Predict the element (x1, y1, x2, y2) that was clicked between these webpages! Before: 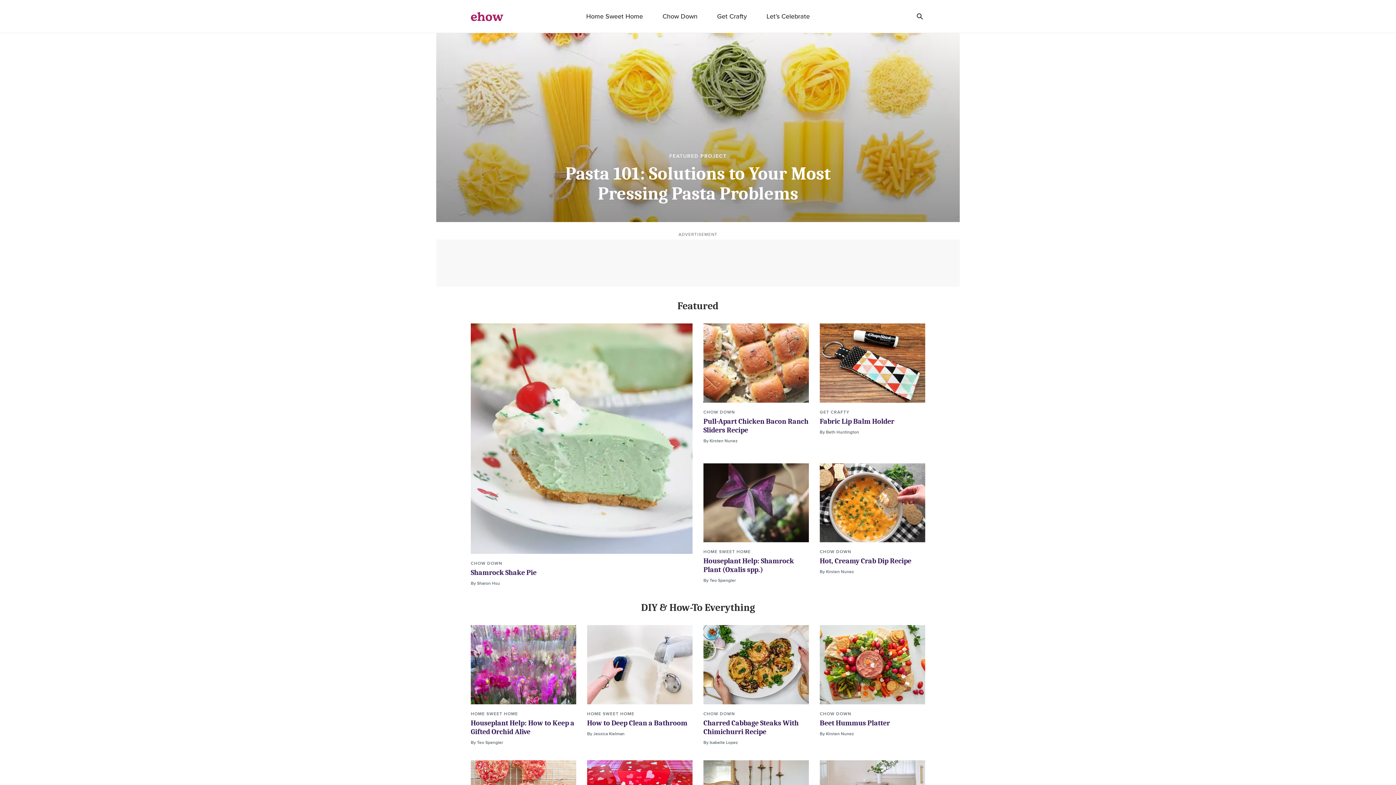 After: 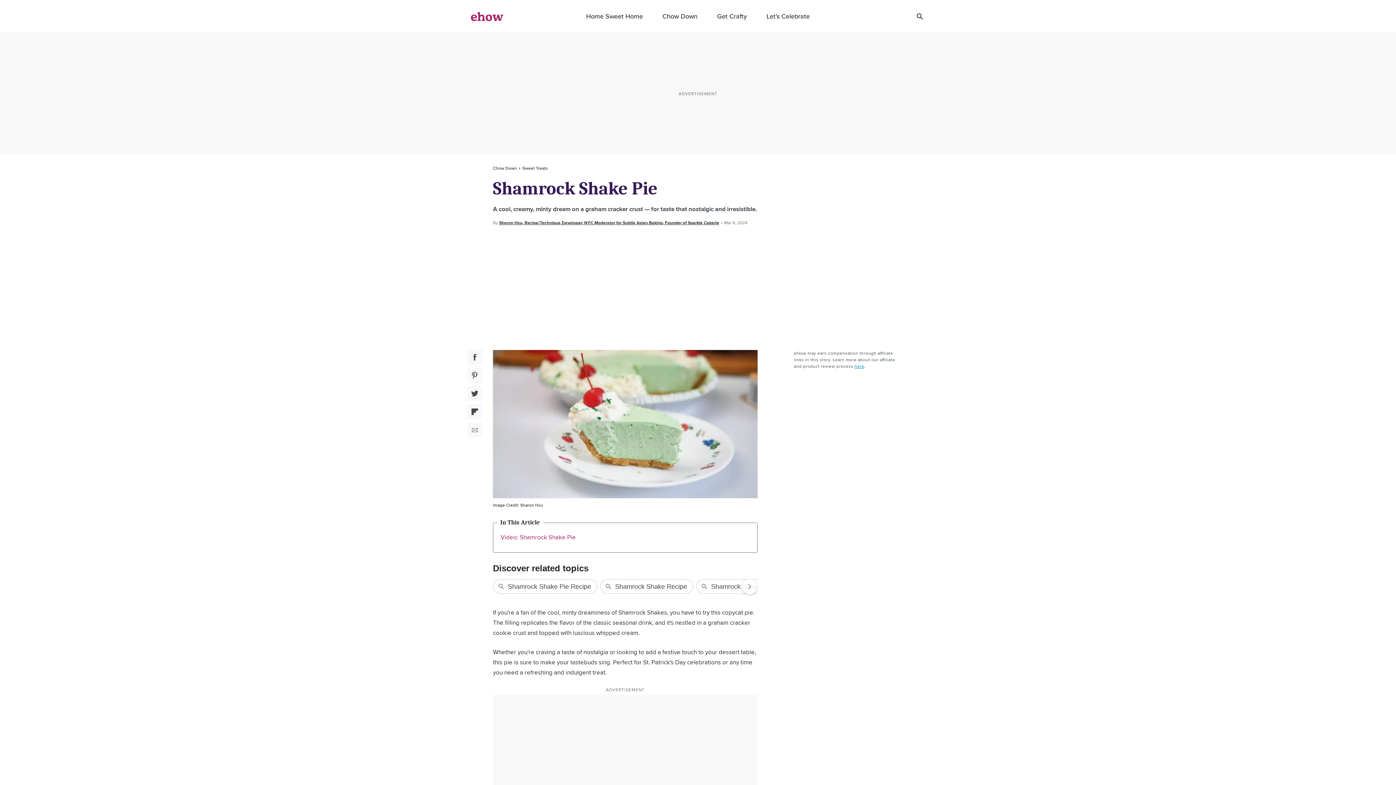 Action: bbox: (470, 568, 536, 577) label: Shamrock Shake Pie